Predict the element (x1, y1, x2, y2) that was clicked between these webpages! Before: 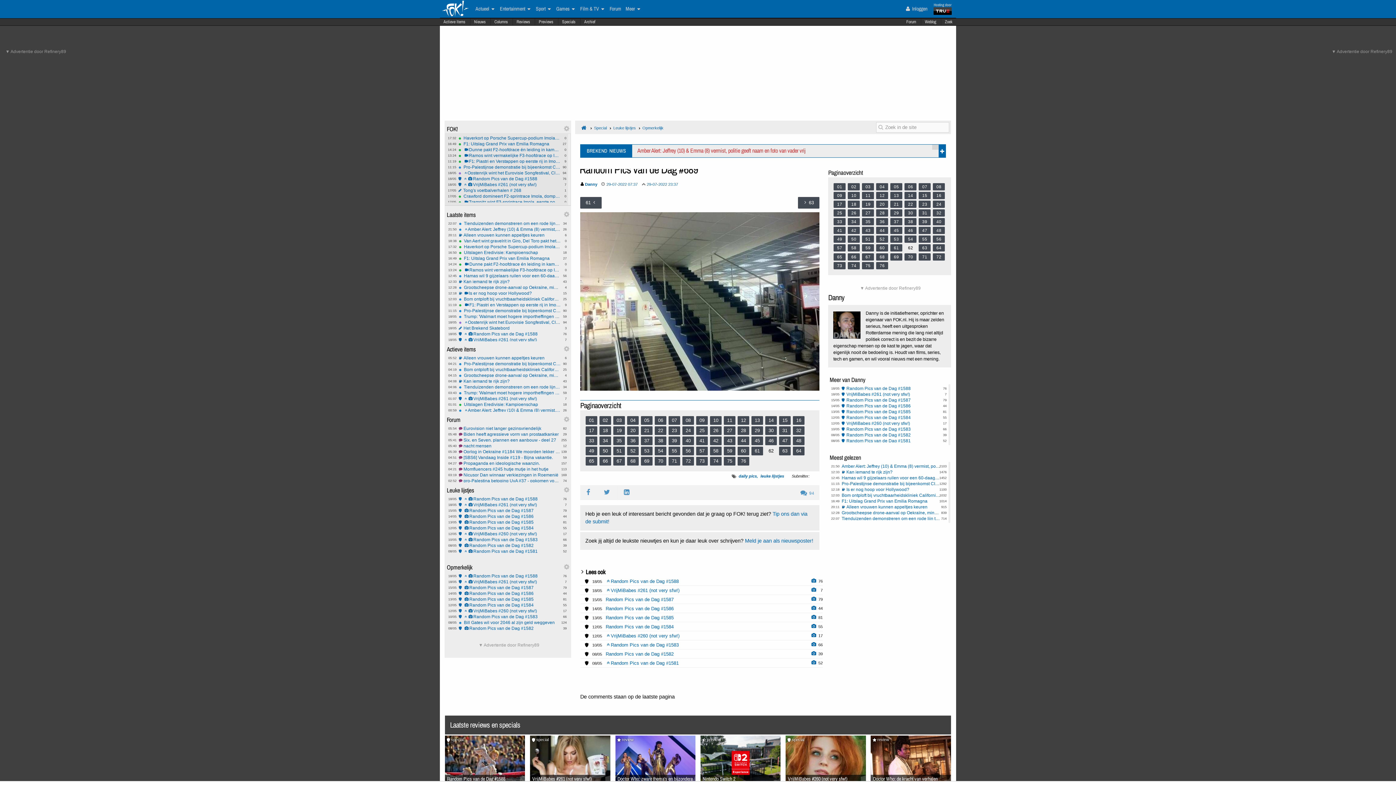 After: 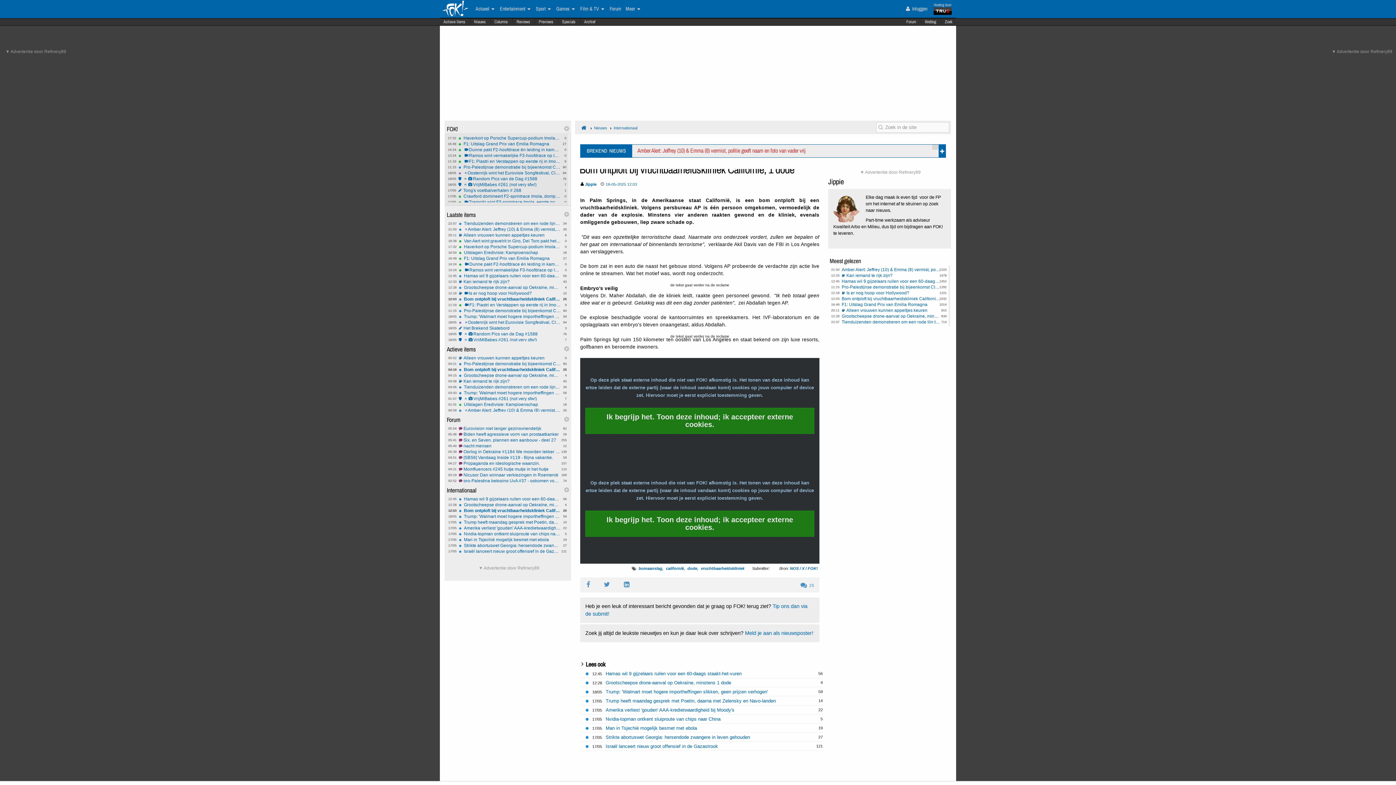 Action: bbox: (458, 297, 561, 301) label: 25
12:03
Bom ontploft bij vruchtbaarheidskliniek Californië, 1 dode